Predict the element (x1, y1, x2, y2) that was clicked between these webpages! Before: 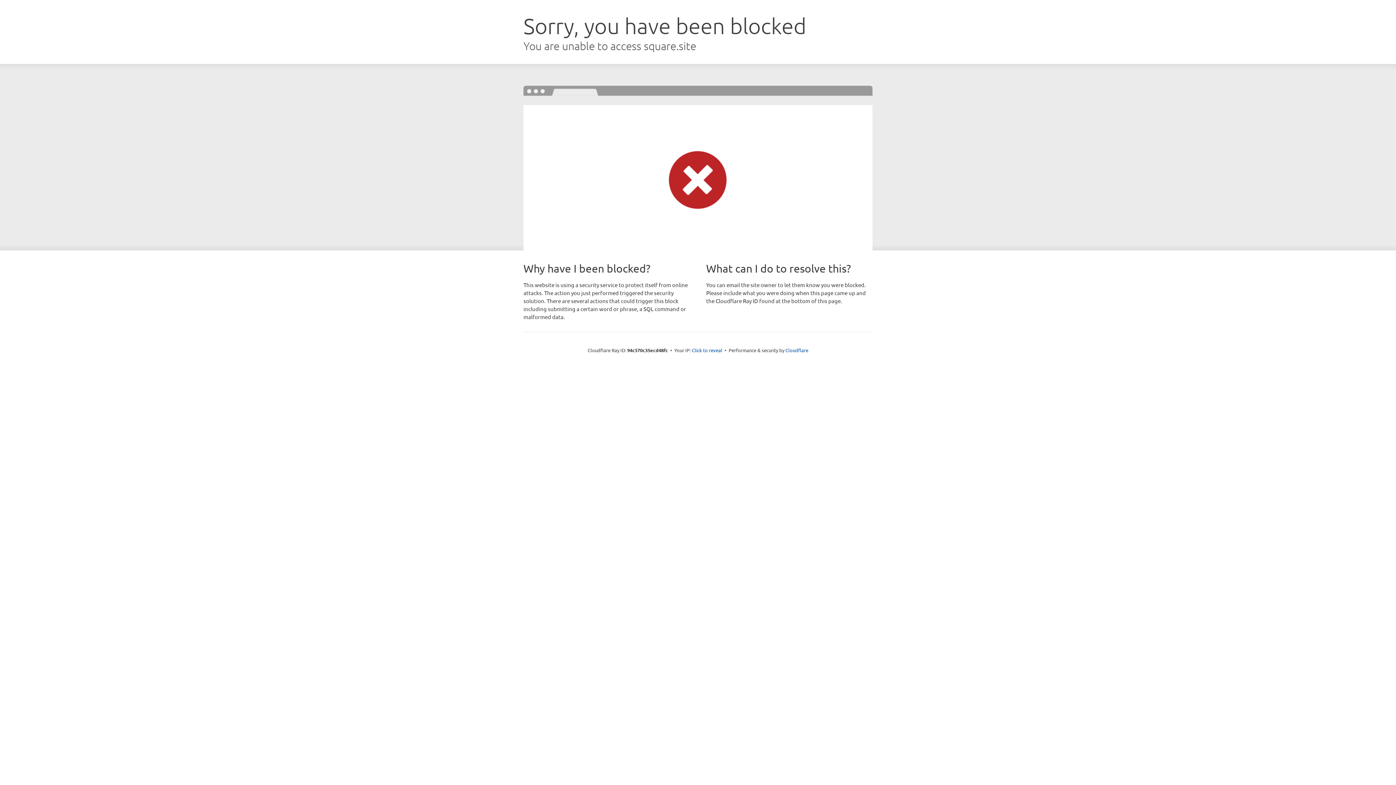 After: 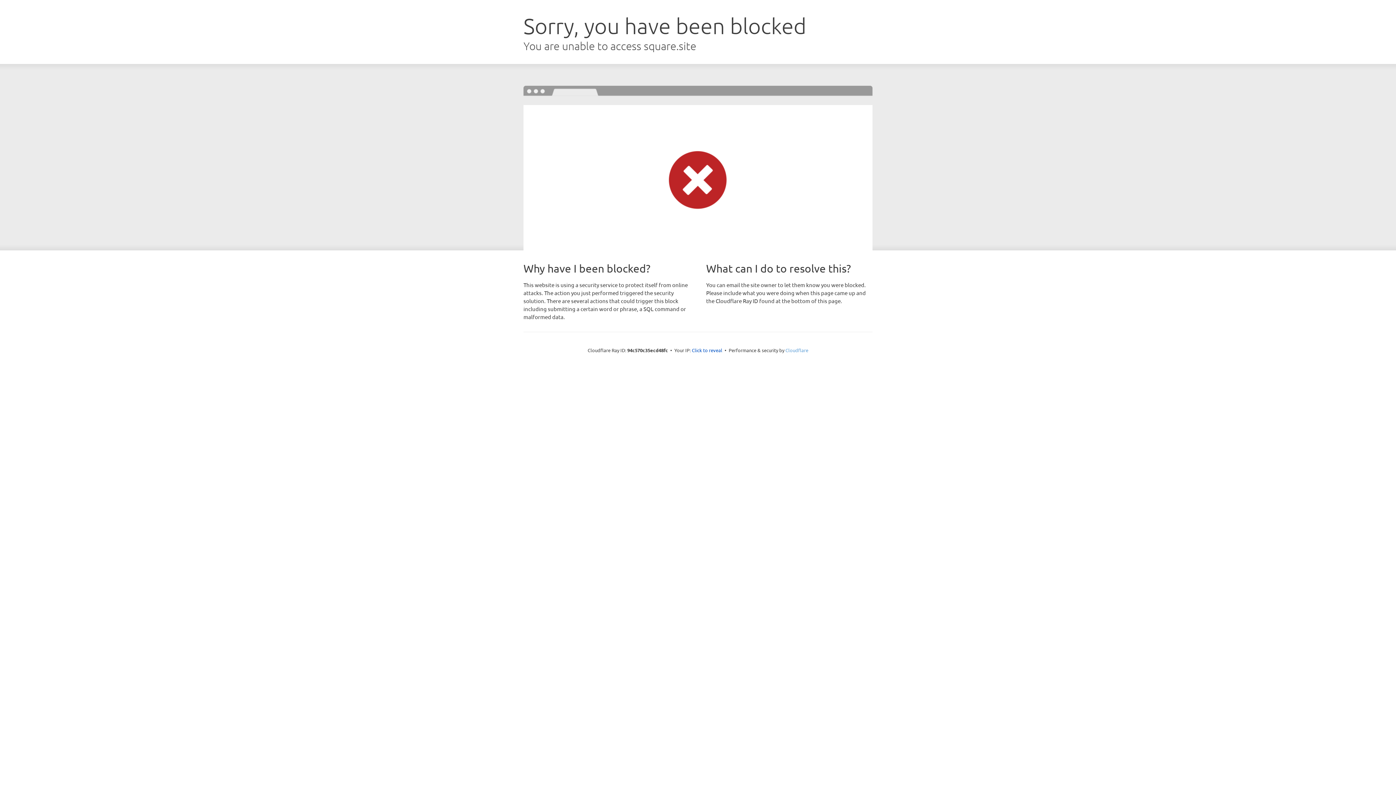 Action: label: Cloudflare bbox: (785, 347, 808, 353)